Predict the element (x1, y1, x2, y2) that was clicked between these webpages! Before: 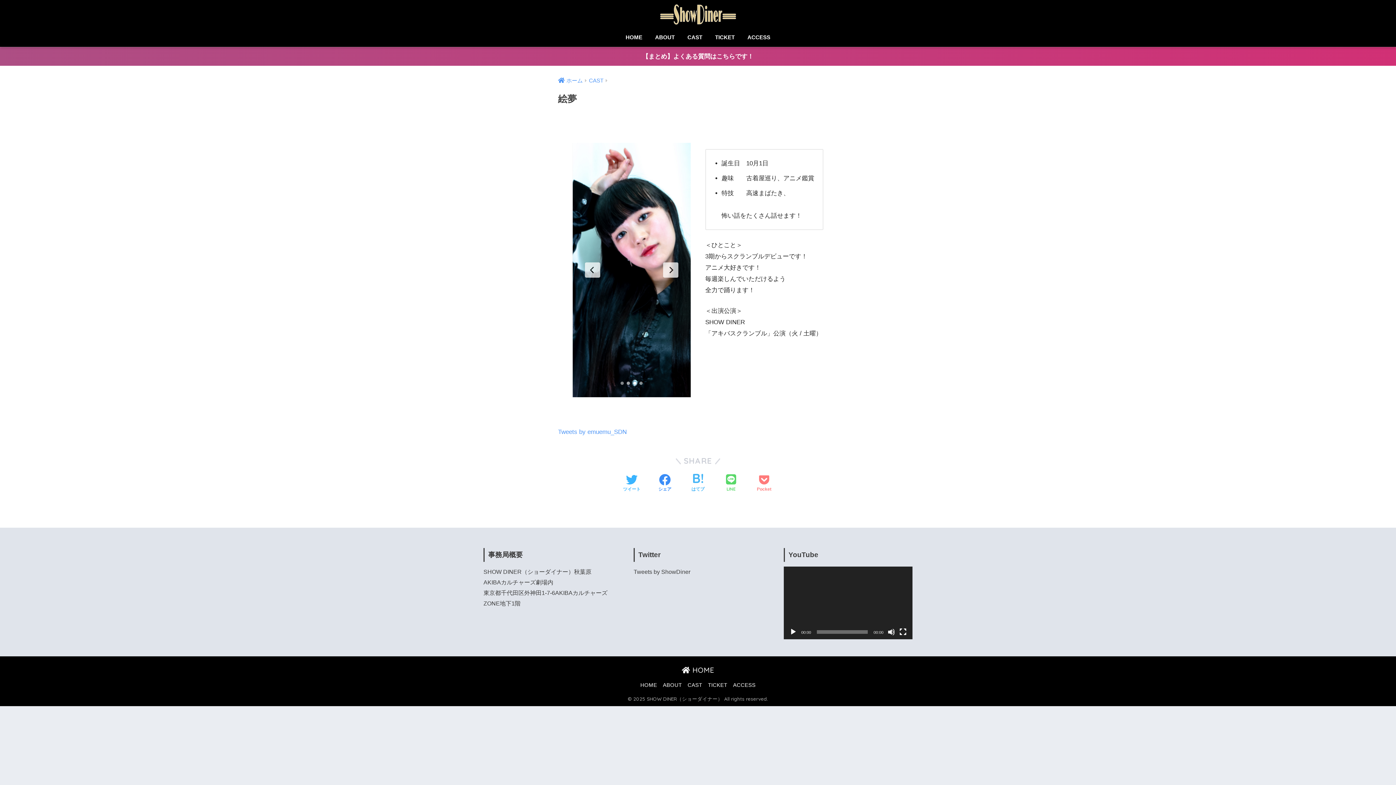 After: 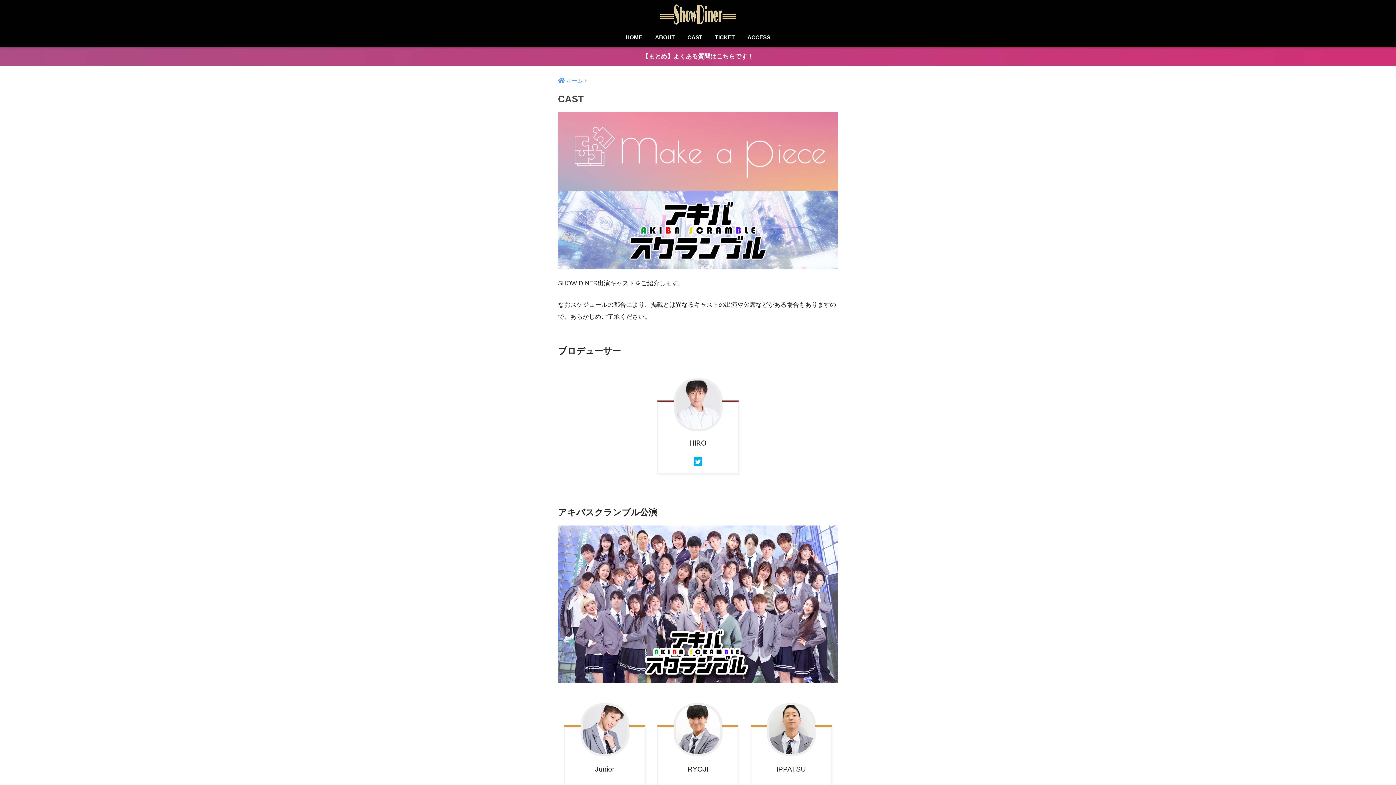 Action: bbox: (682, 29, 708, 46) label: CAST